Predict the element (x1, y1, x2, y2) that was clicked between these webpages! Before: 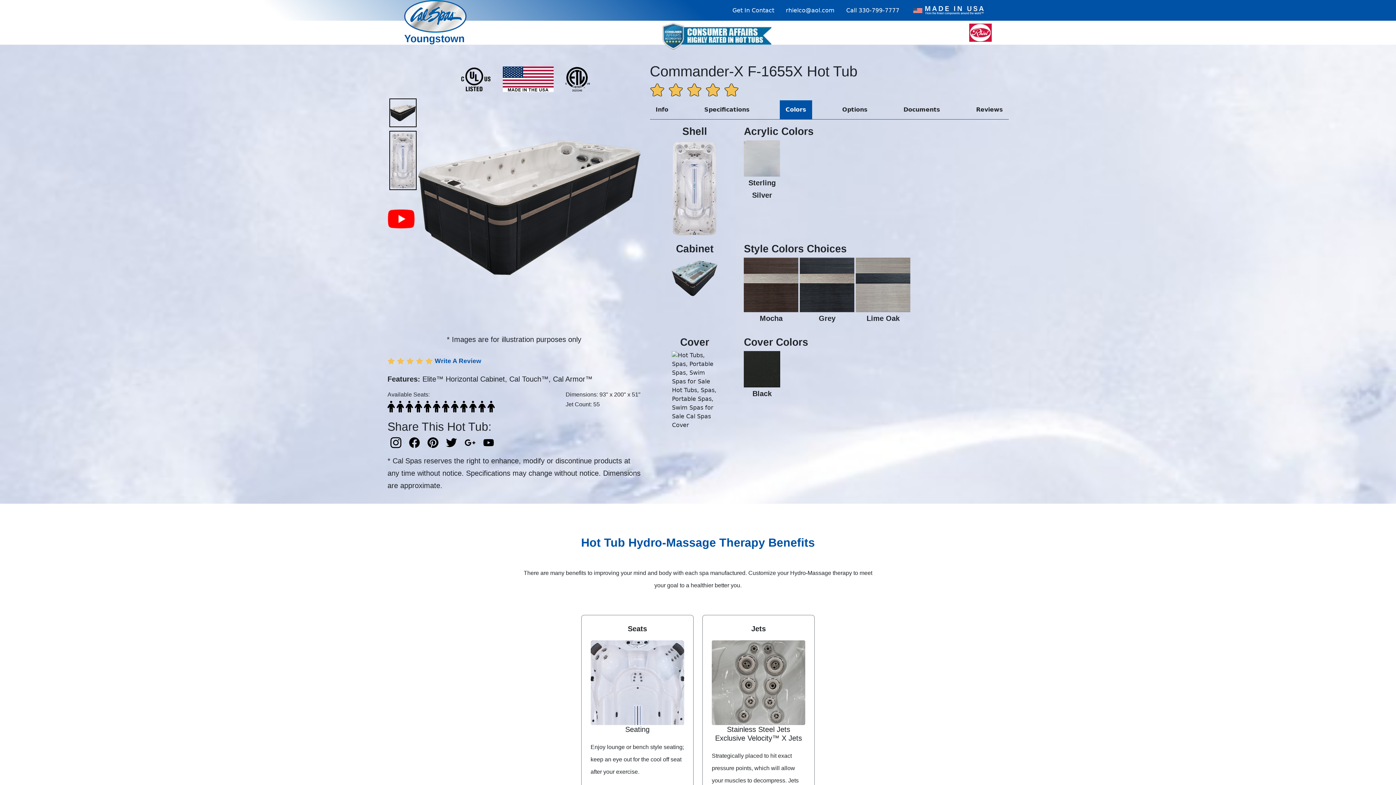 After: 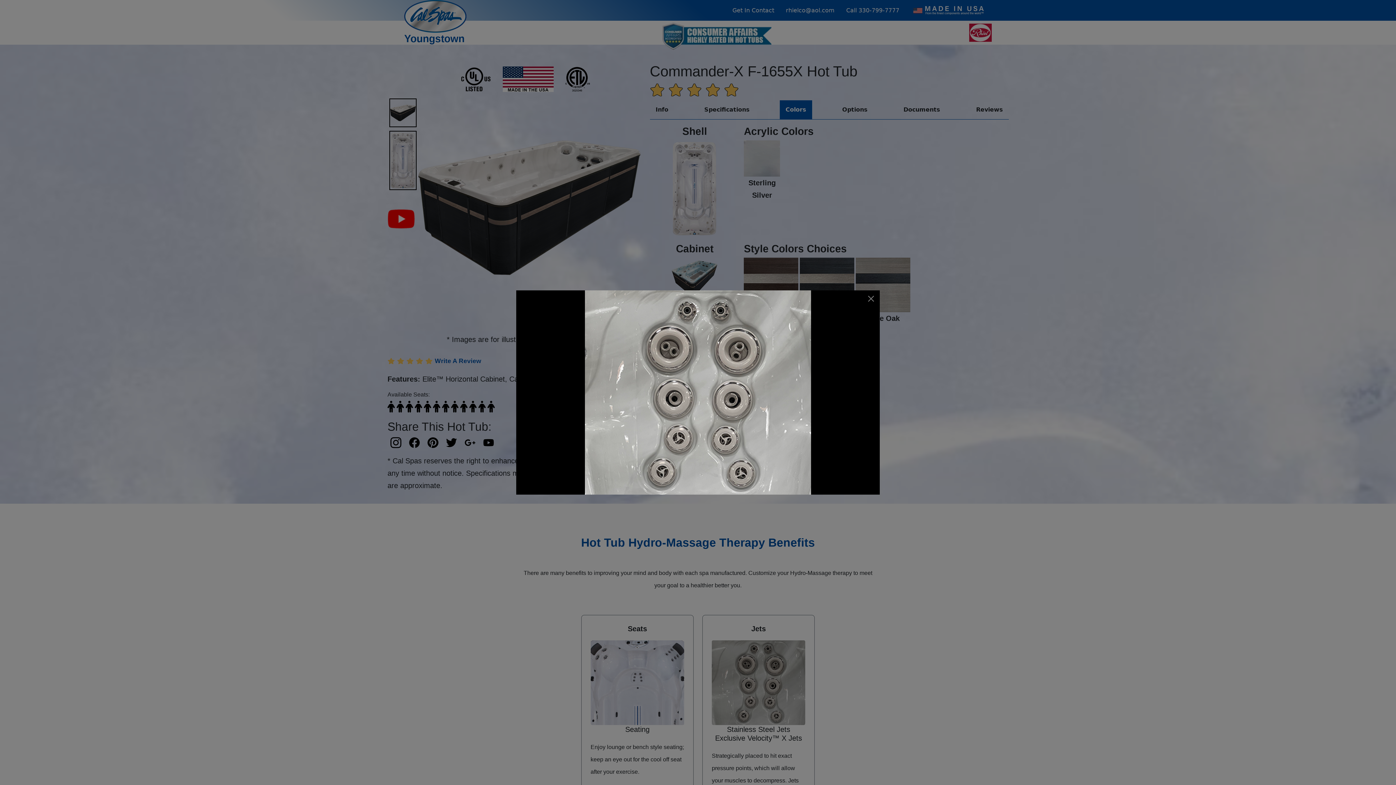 Action: bbox: (712, 640, 805, 725)